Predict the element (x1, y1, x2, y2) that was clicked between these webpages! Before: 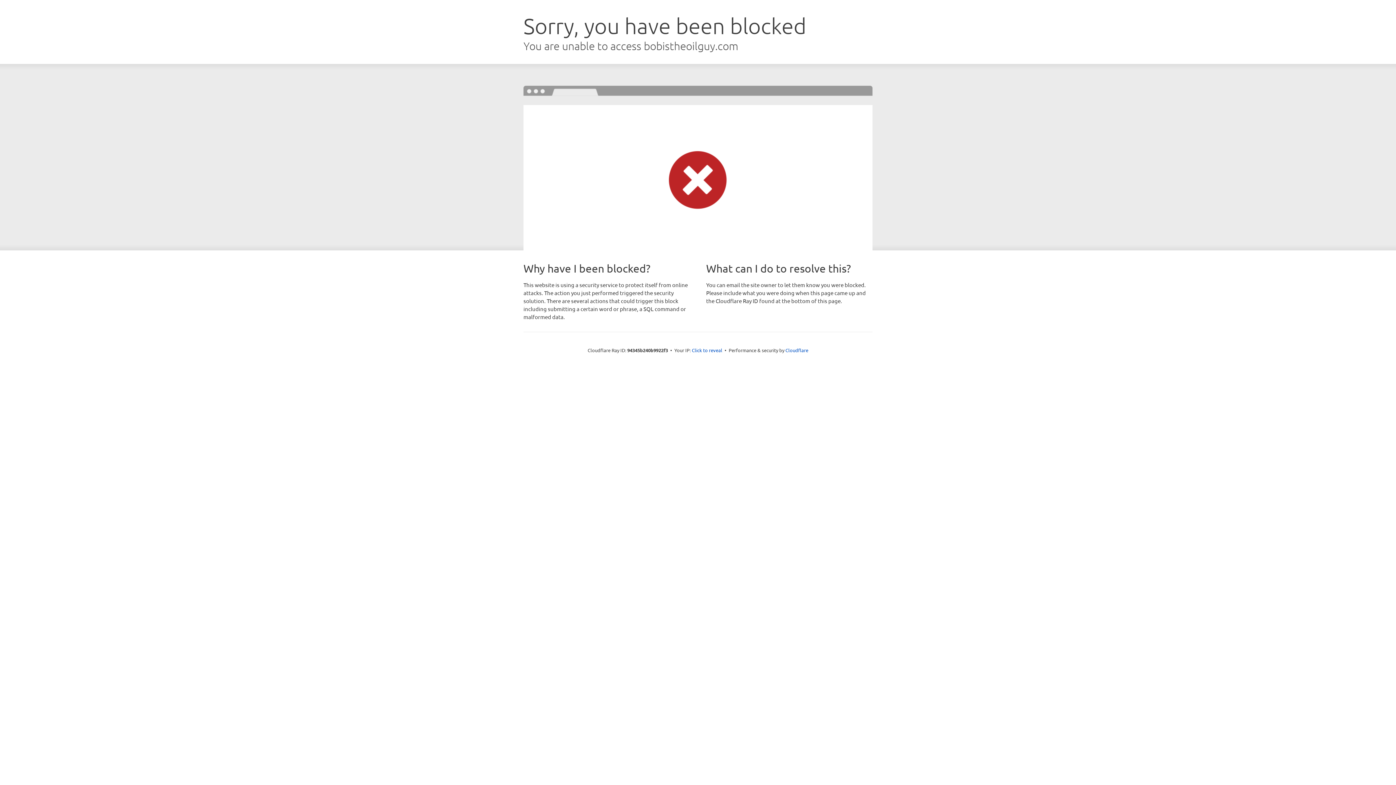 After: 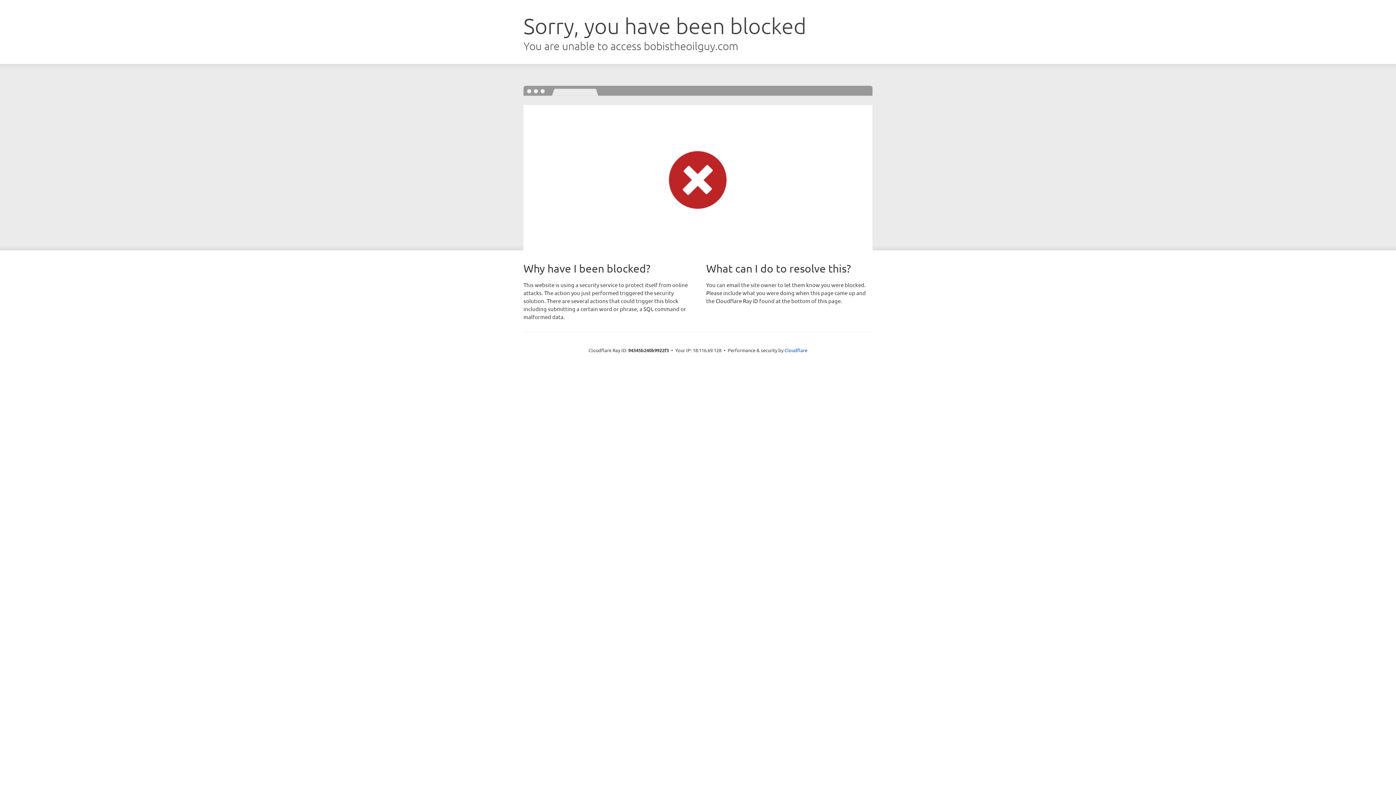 Action: label: Click to reveal bbox: (692, 346, 722, 353)